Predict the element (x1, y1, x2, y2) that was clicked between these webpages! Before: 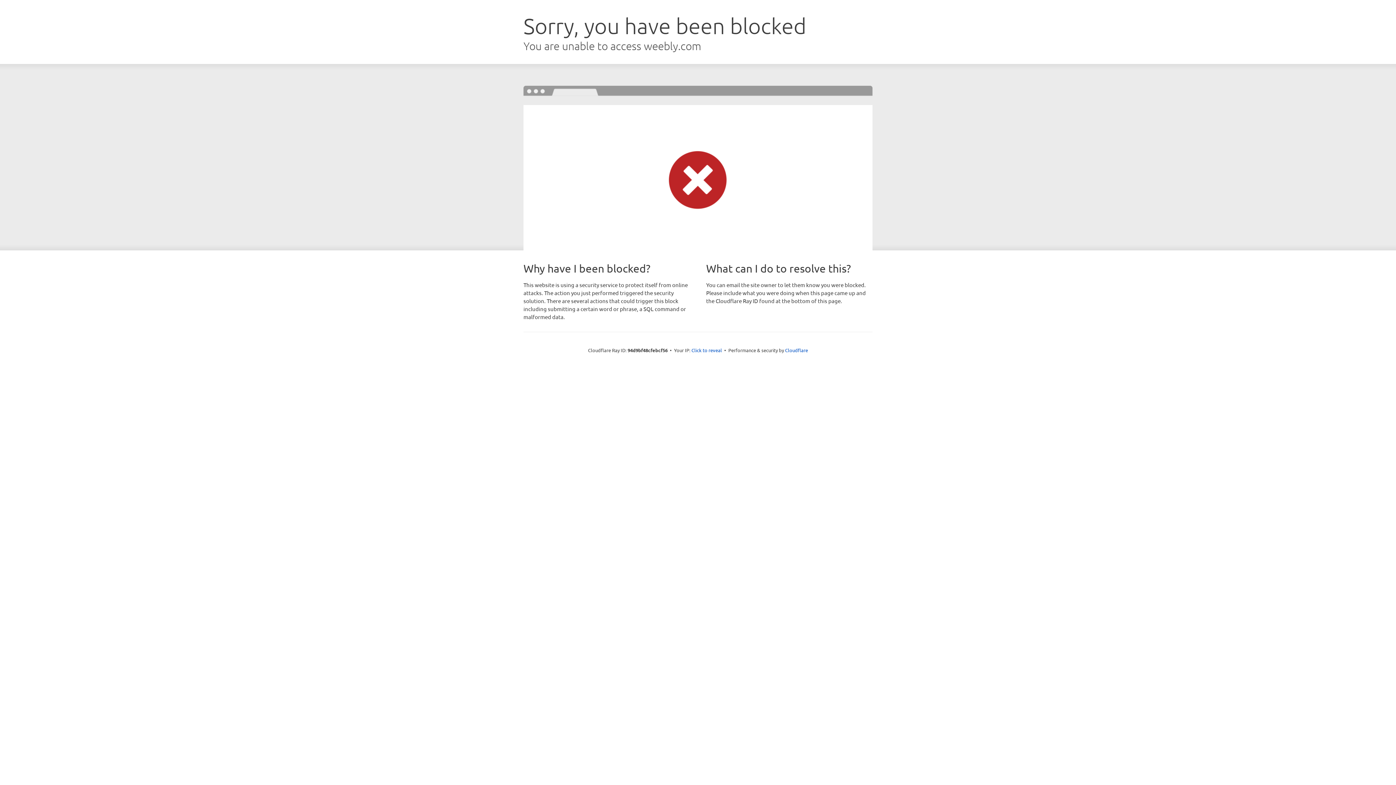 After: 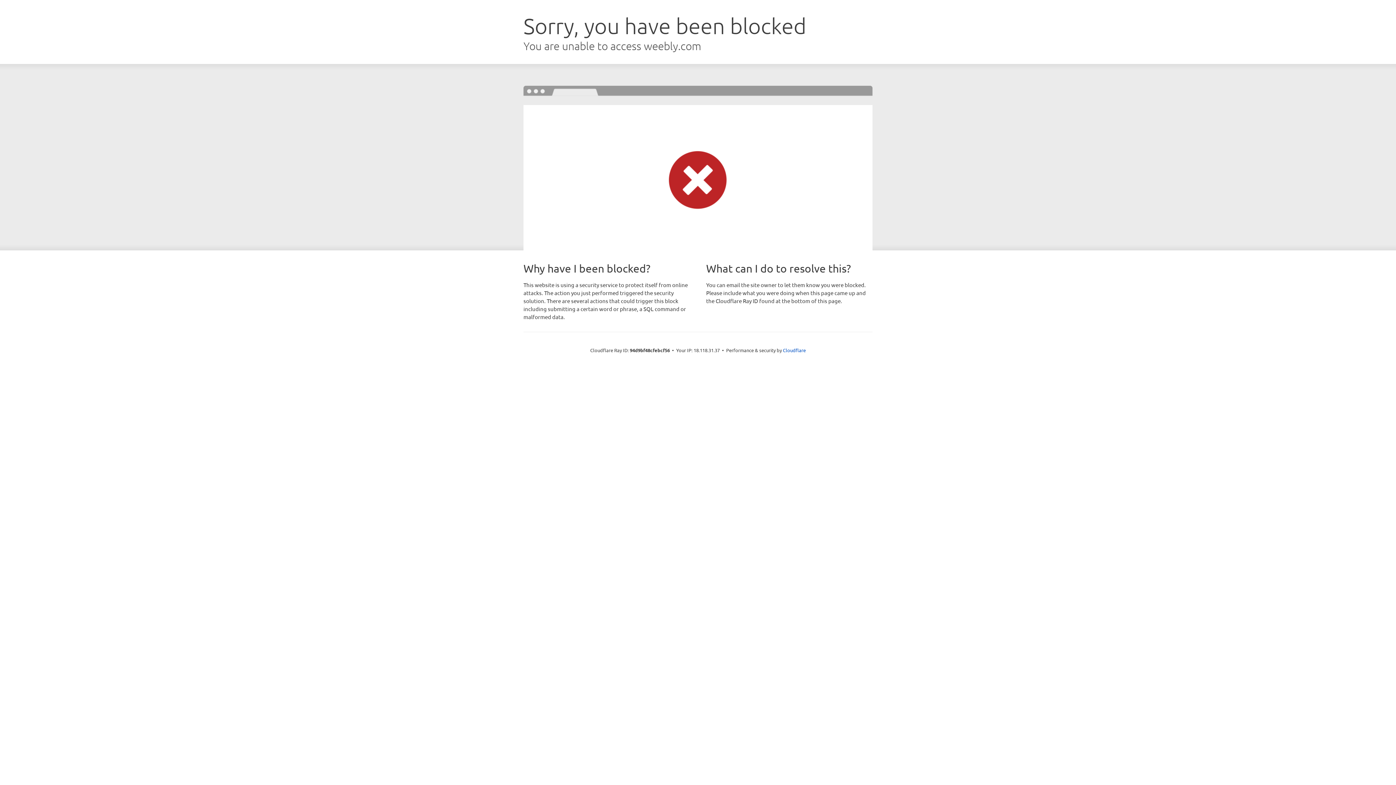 Action: label: Click to reveal bbox: (691, 346, 722, 353)